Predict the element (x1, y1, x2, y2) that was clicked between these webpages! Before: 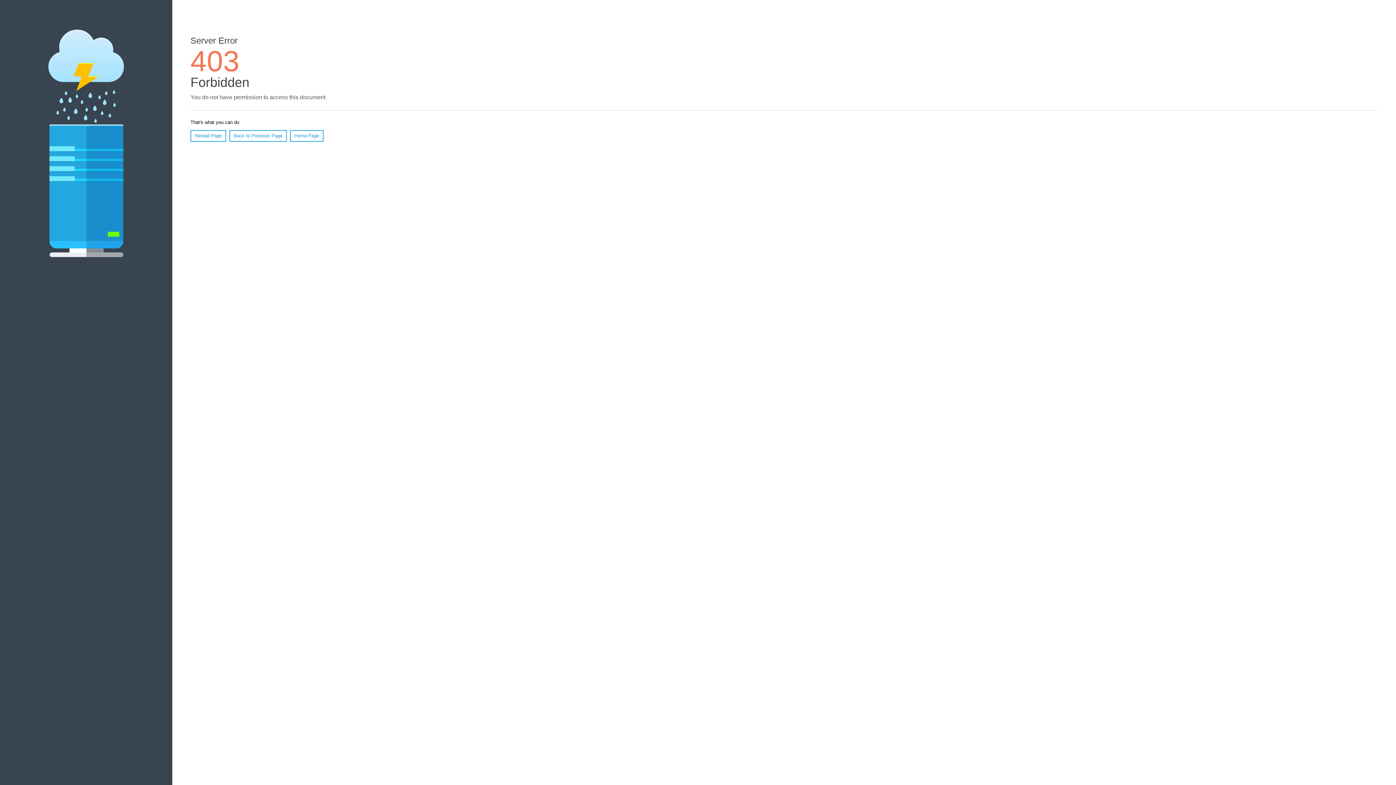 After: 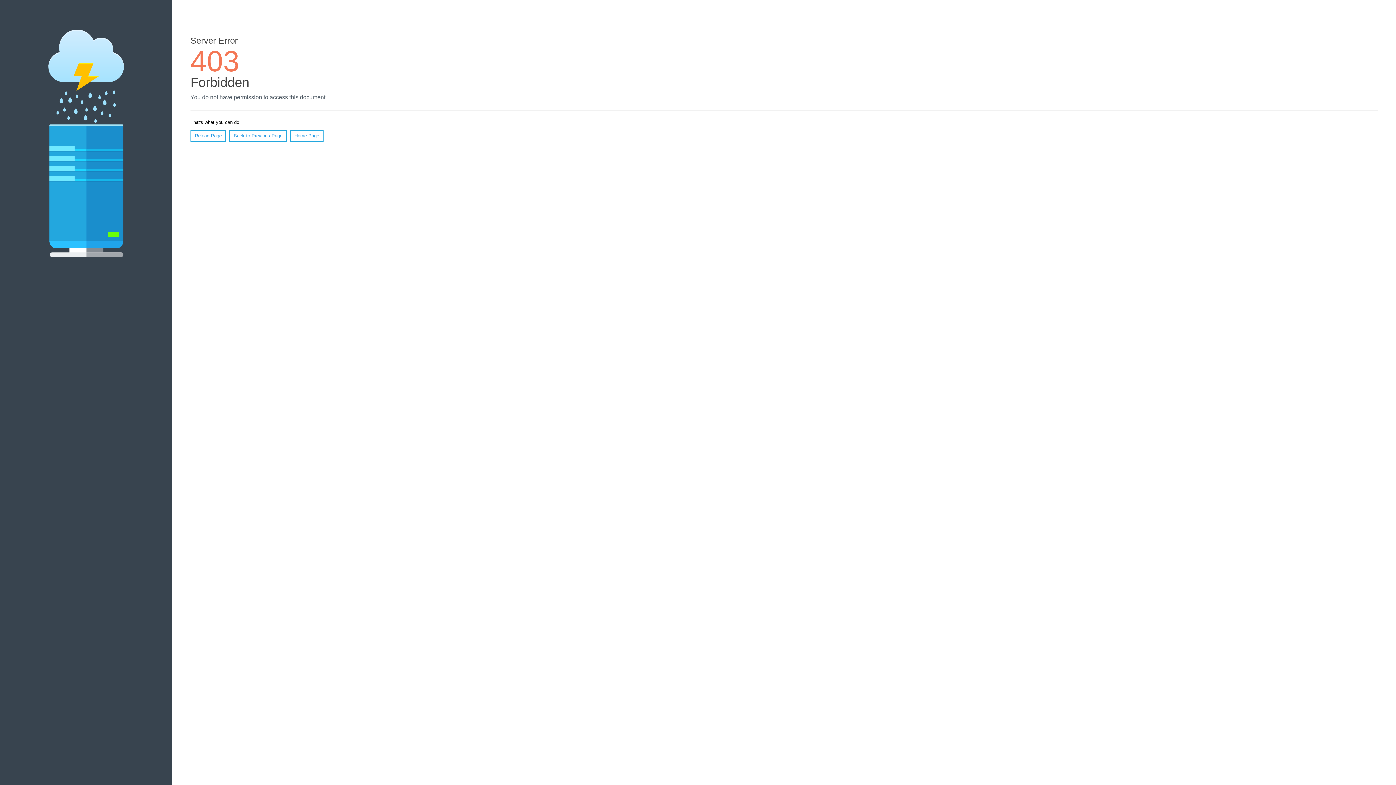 Action: bbox: (290, 130, 323, 141) label: Home Page